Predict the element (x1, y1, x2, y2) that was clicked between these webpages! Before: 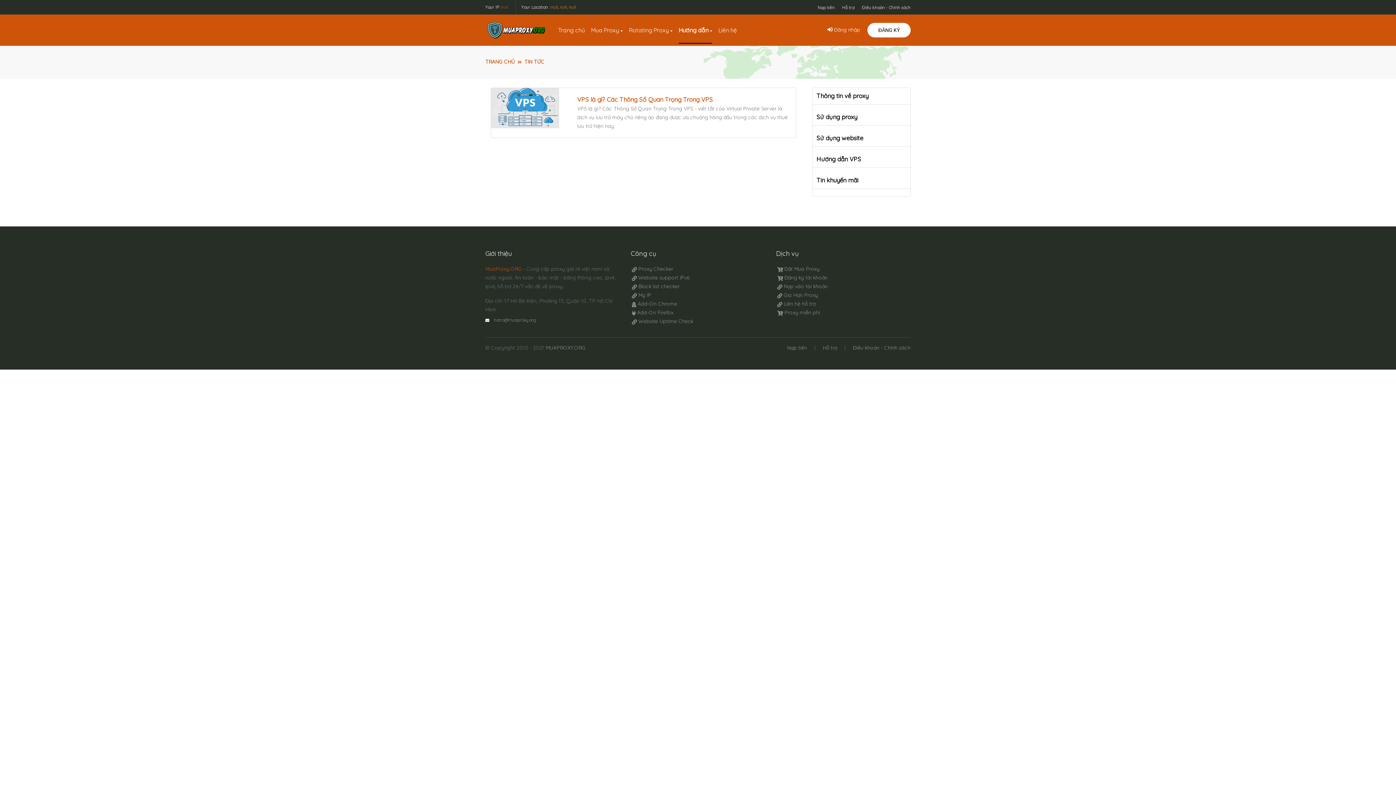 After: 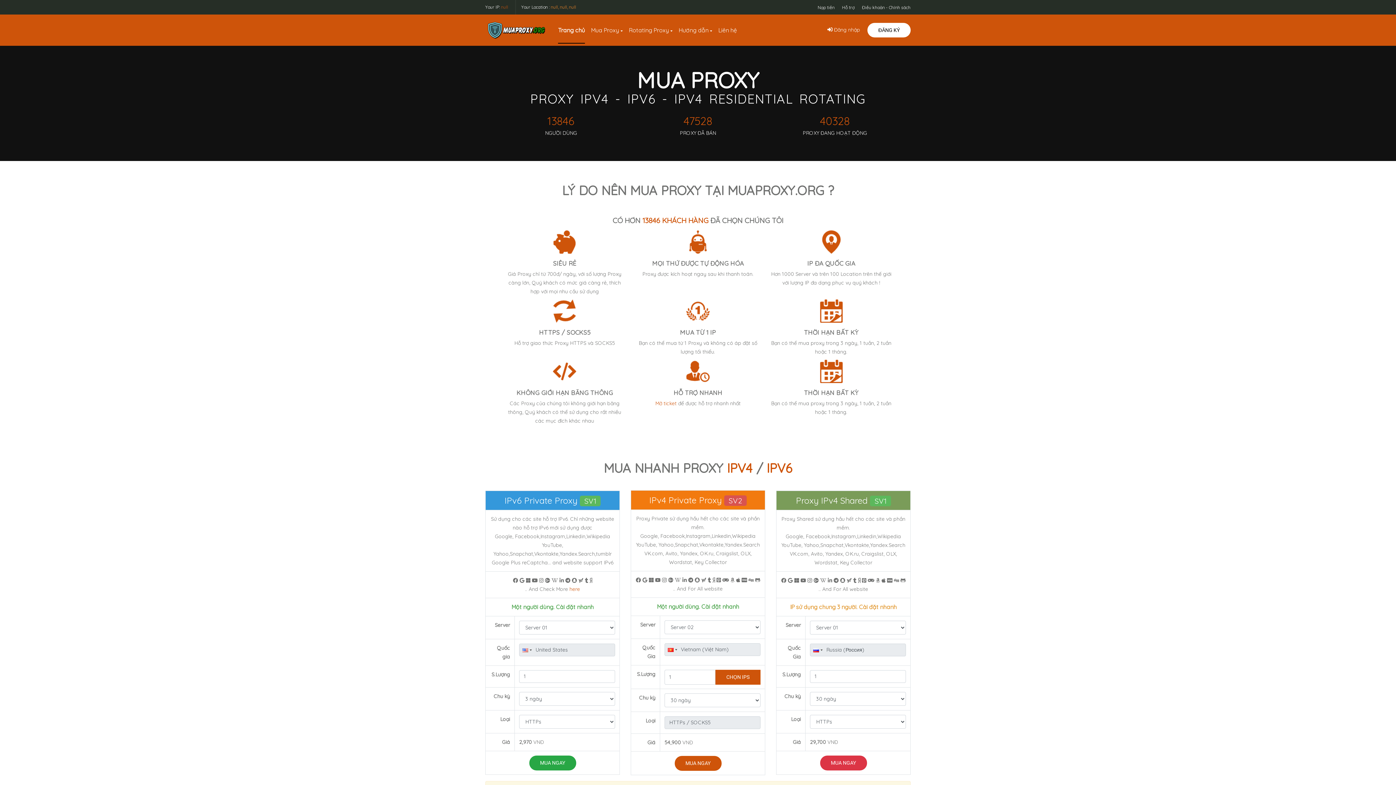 Action: label: Trang chủ bbox: (558, 25, 585, 35)